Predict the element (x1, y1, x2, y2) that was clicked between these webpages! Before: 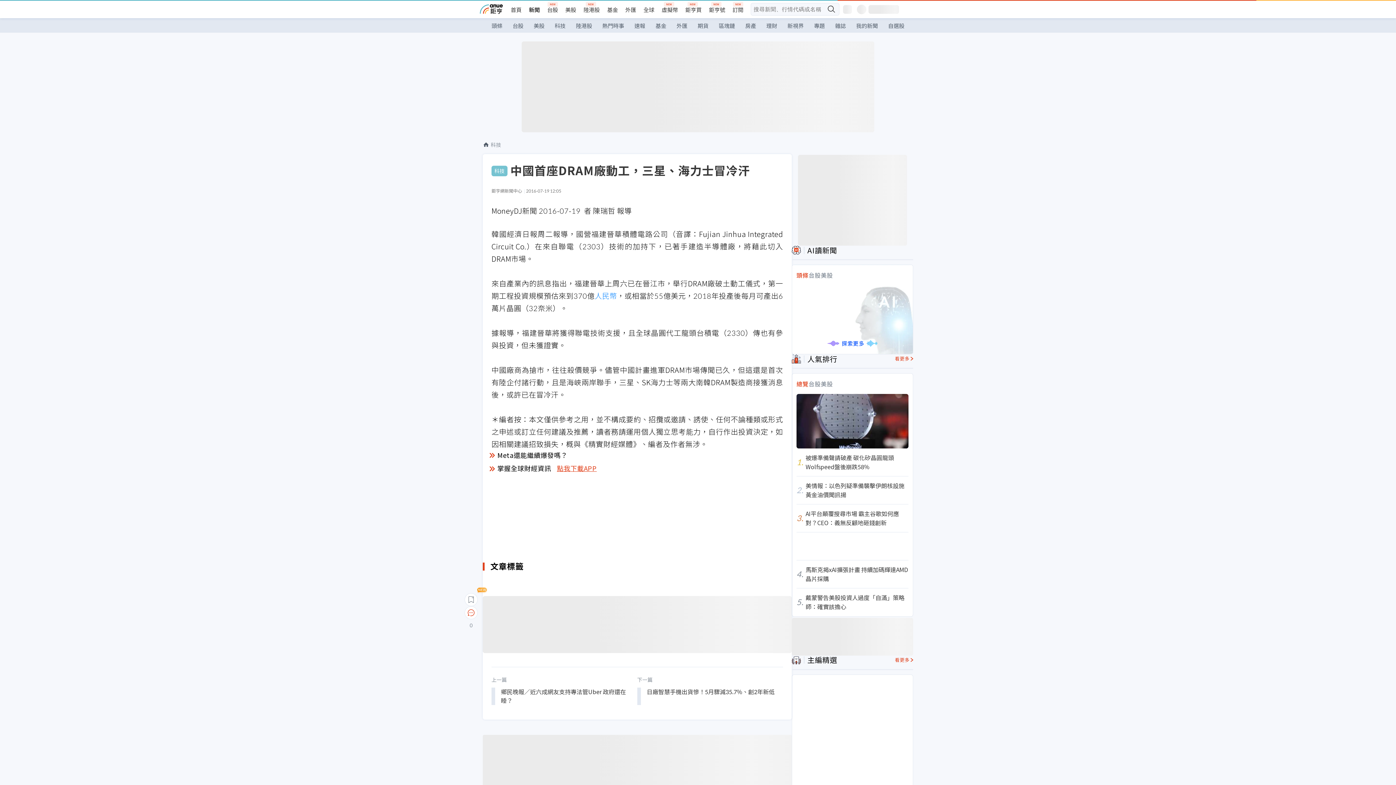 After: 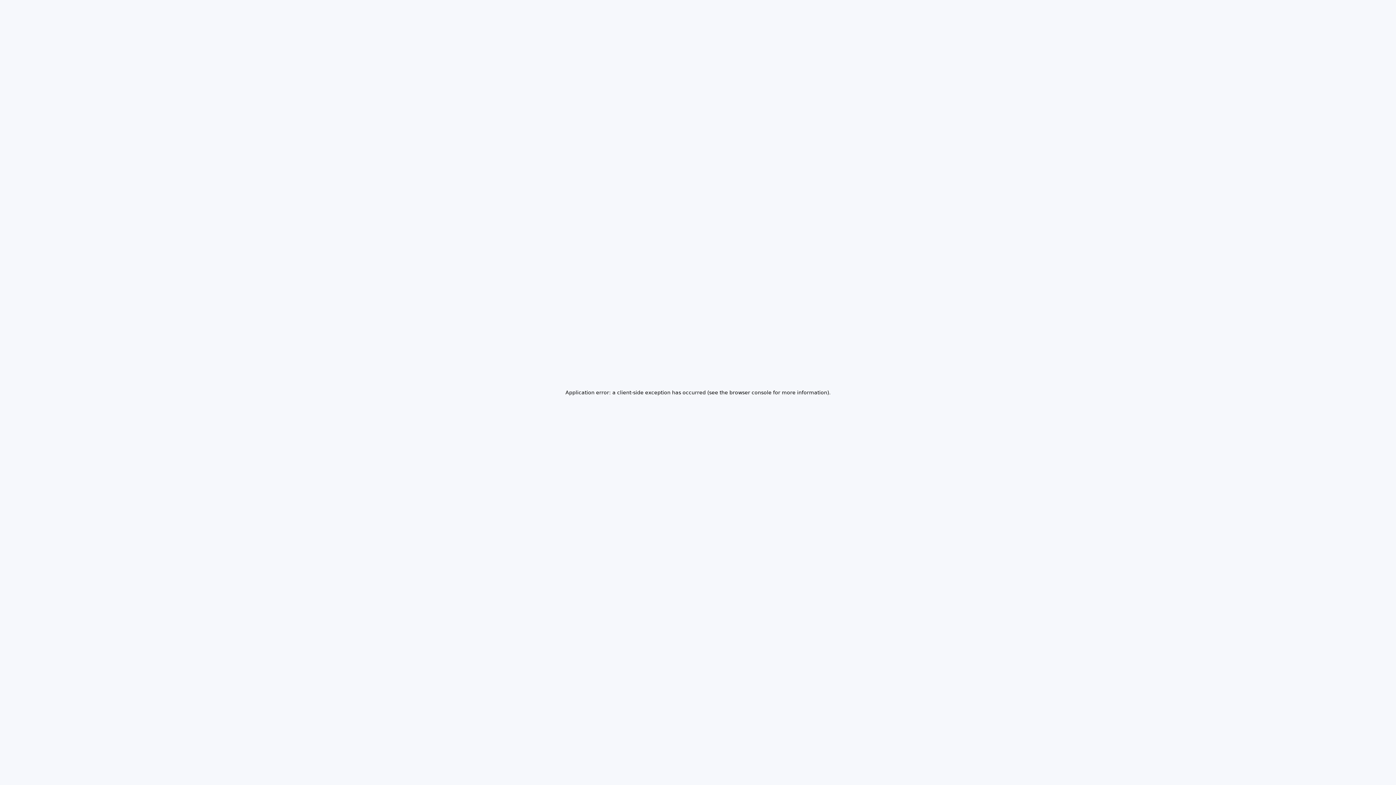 Action: bbox: (796, 476, 908, 504) label: 2.

美情報：以色列疑準備襲擊伊朗核設施 黃金油價聞訊揚